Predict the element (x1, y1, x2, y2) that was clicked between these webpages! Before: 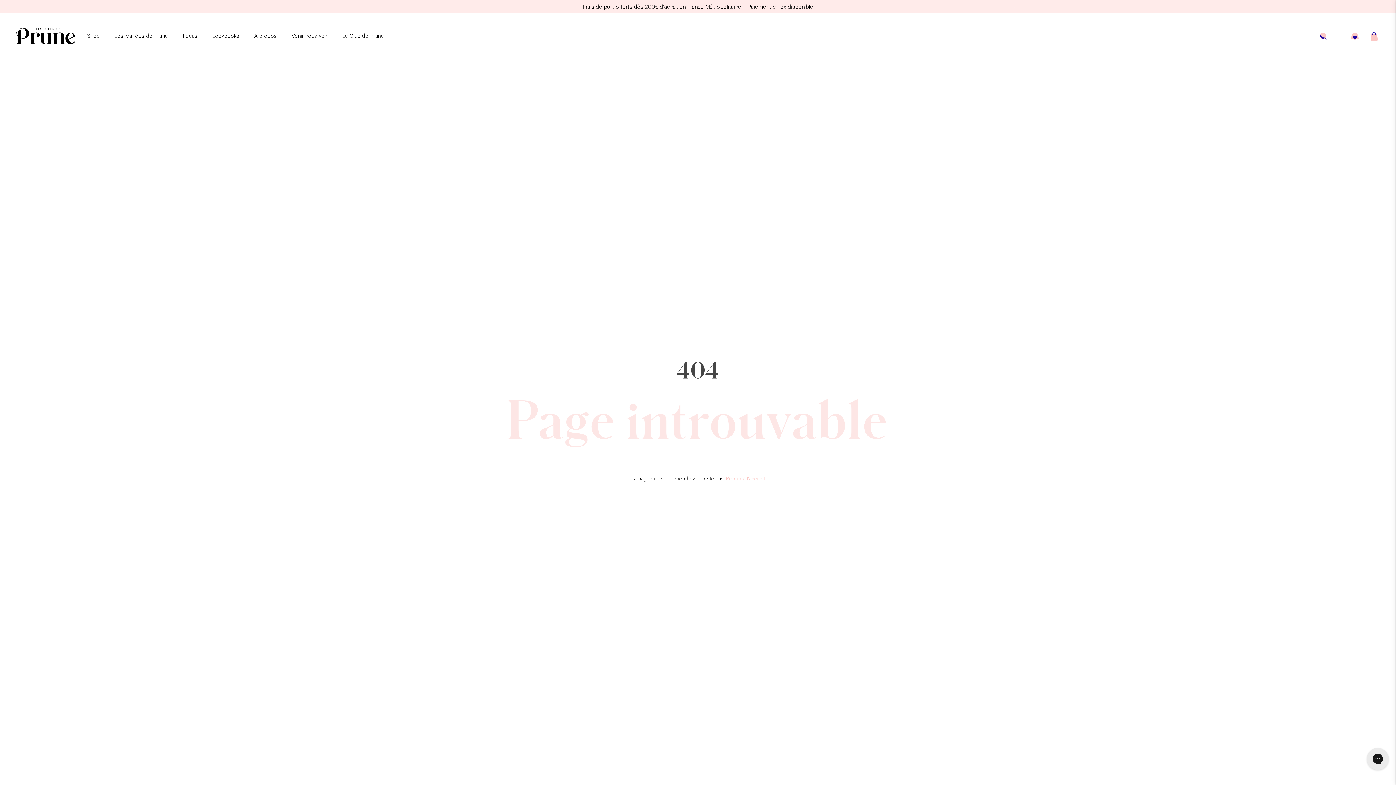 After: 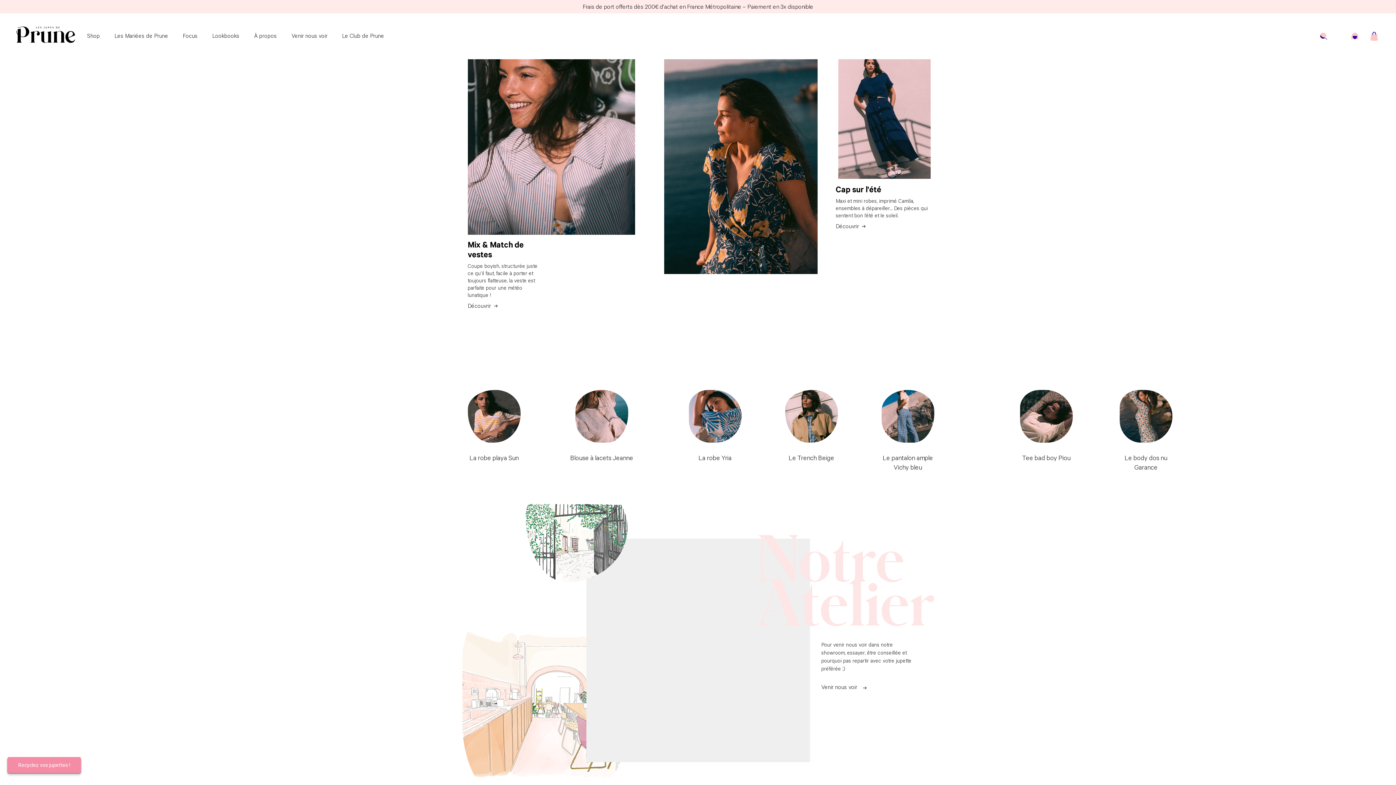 Action: bbox: (16, 28, 75, 44)